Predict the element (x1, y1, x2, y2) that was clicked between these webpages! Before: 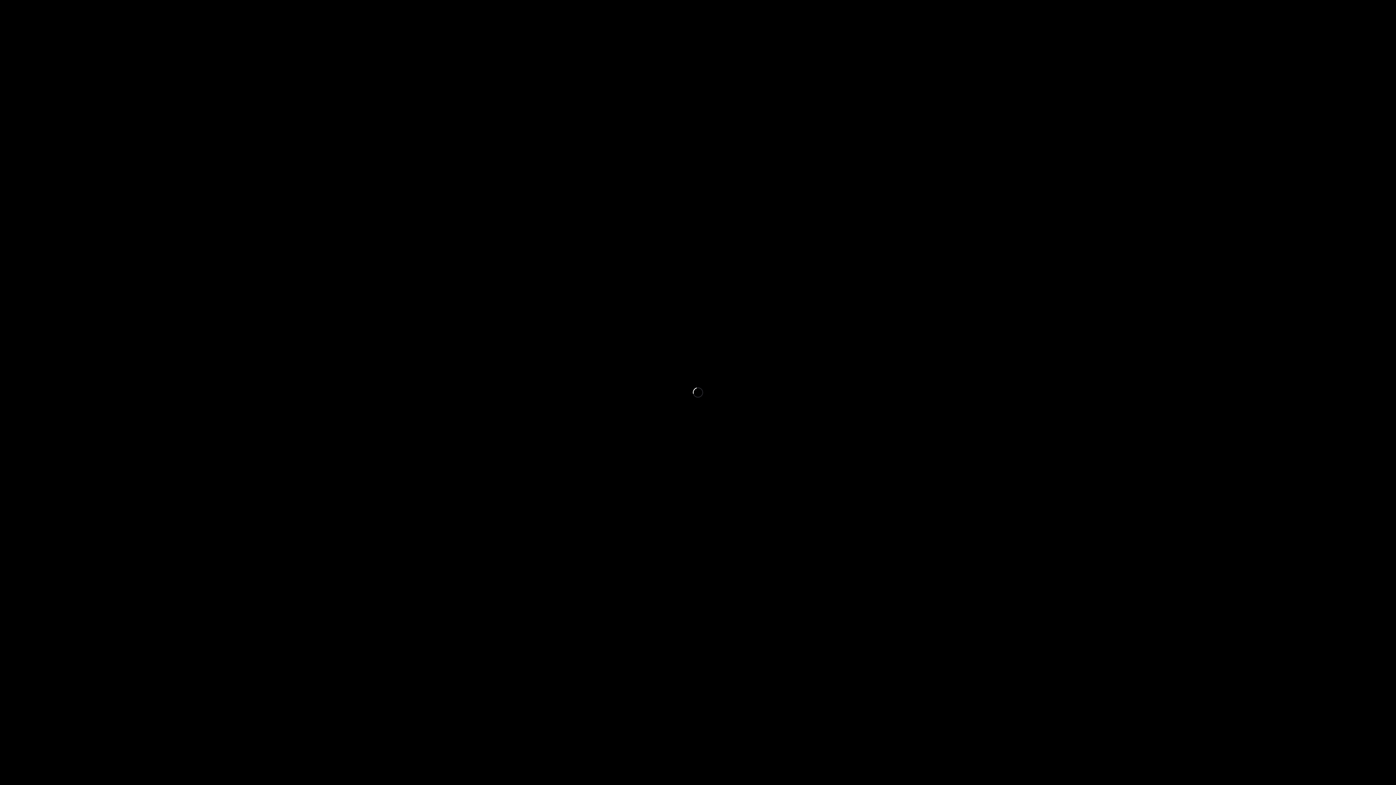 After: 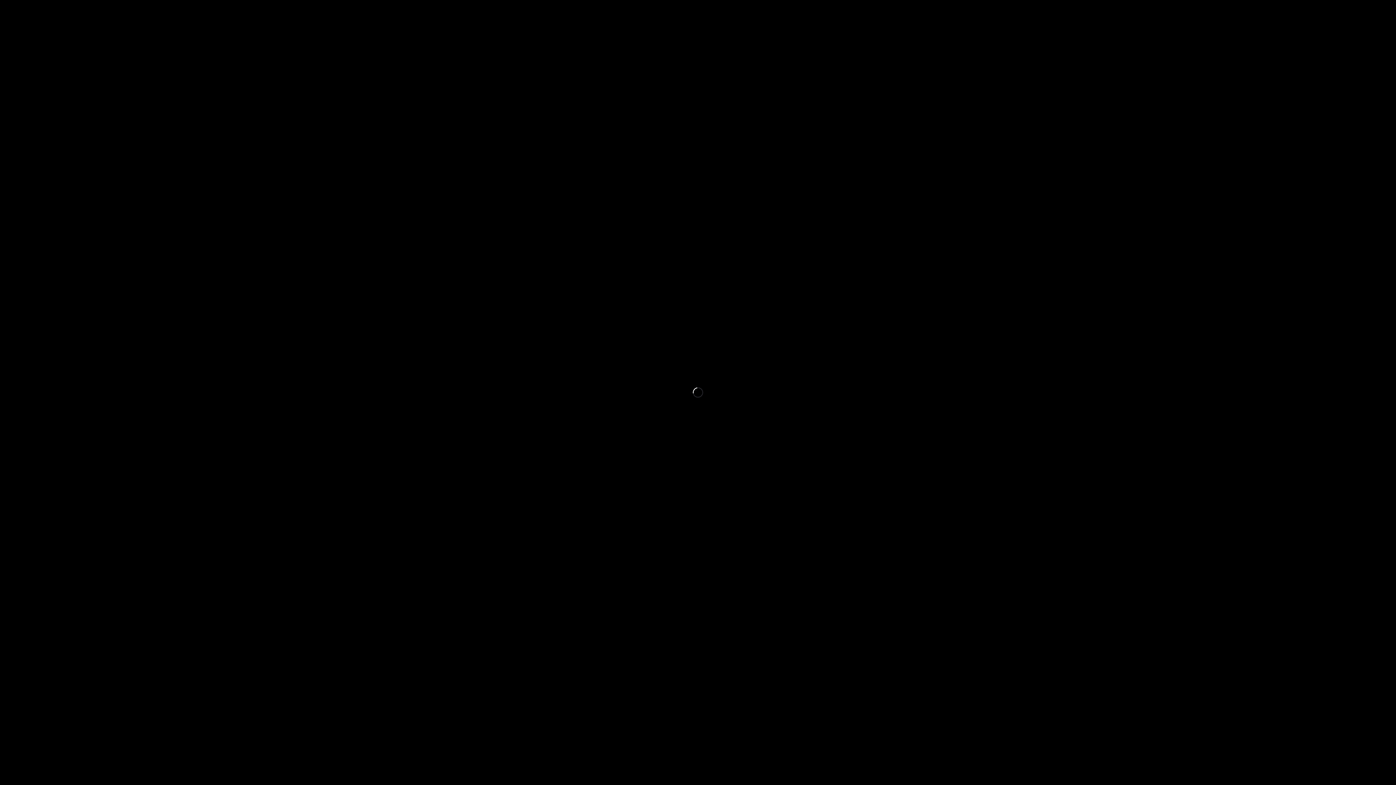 Action: bbox: (21, 37, 52, 48) label: Follow 